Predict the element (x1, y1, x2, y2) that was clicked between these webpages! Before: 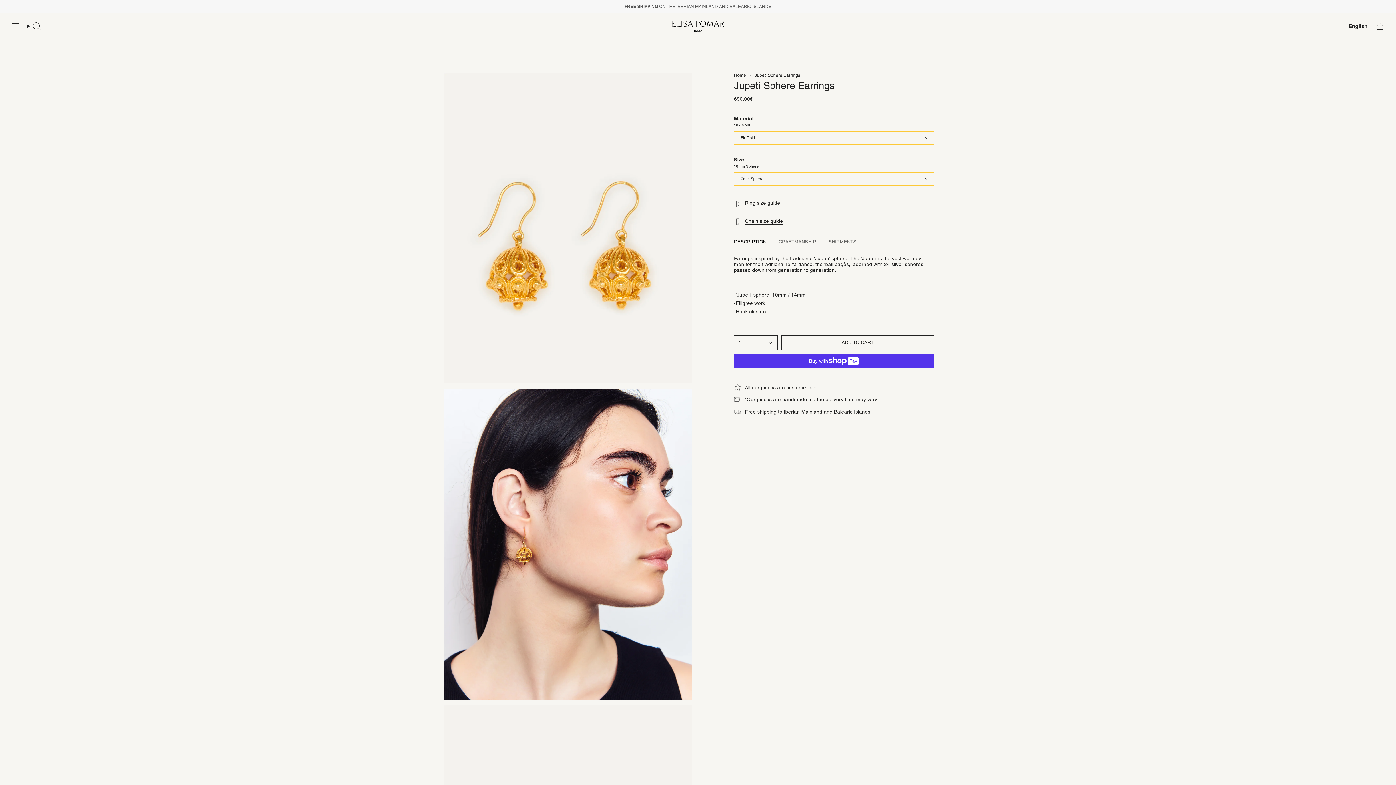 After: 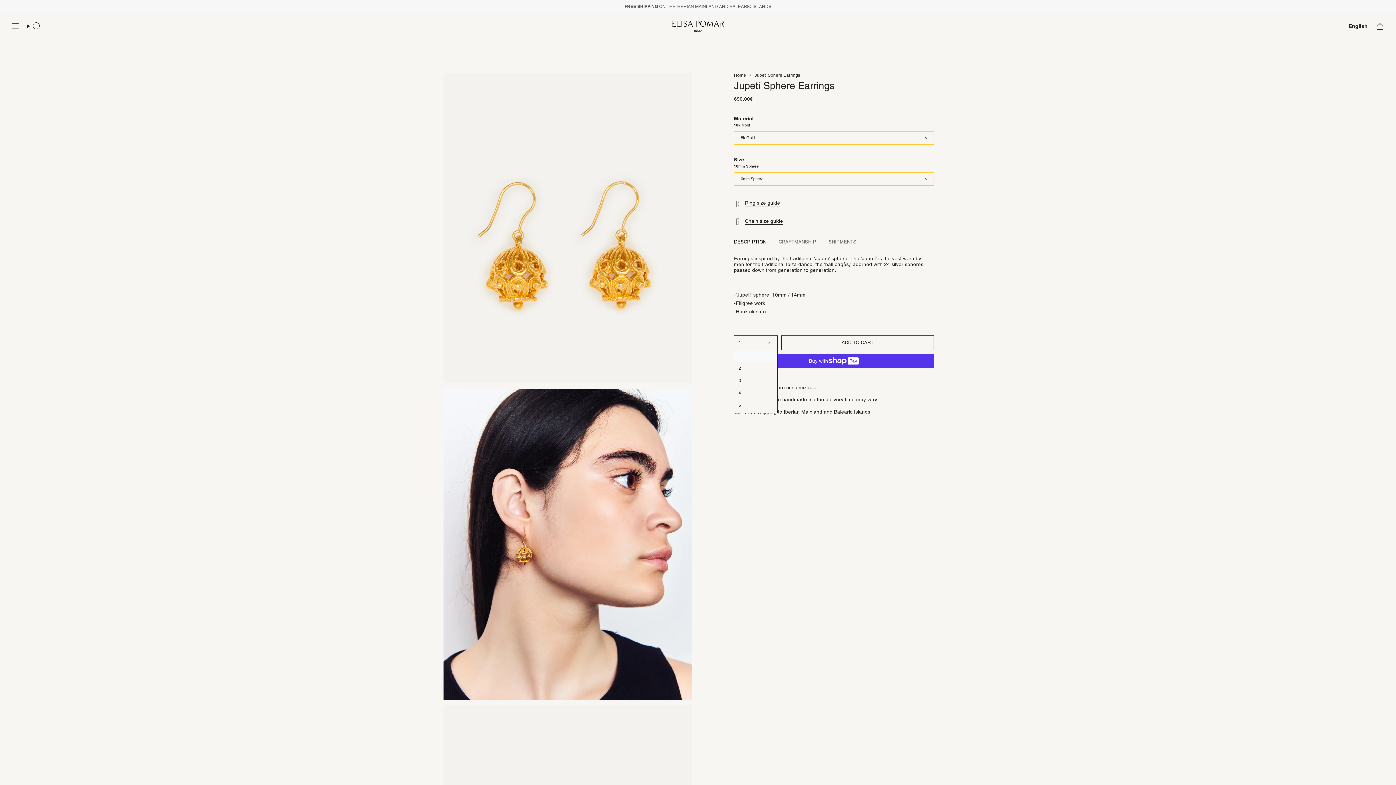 Action: bbox: (734, 335, 777, 350) label: 1